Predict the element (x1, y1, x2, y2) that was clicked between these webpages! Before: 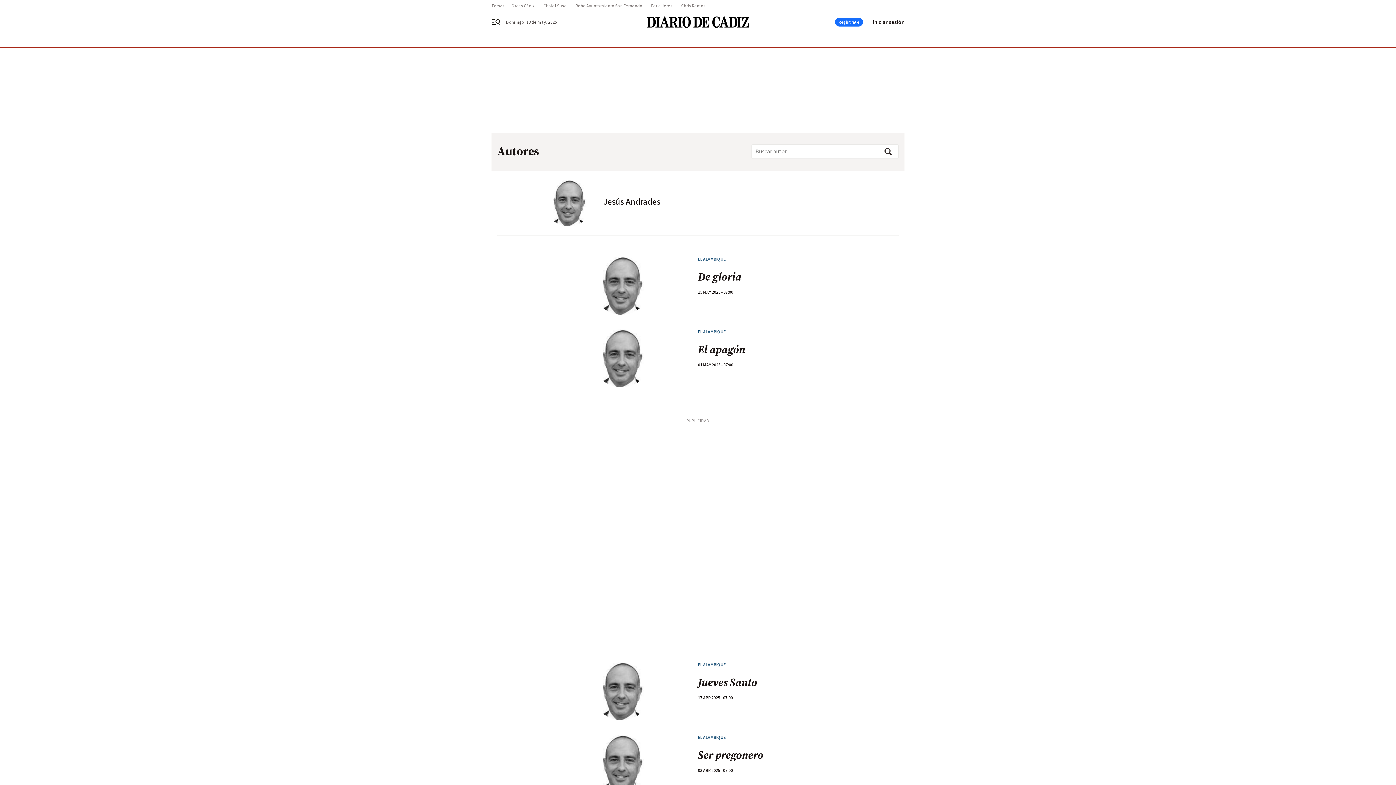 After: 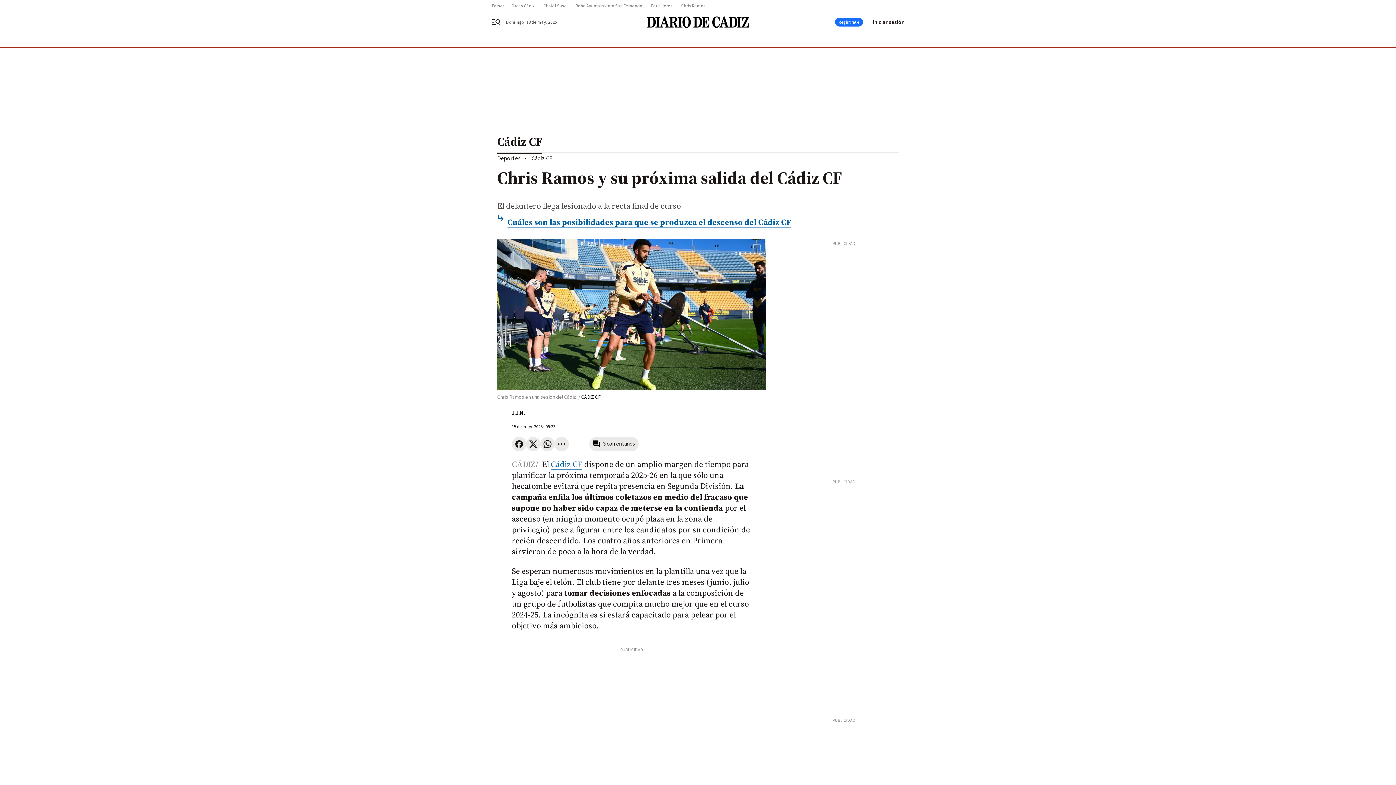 Action: bbox: (681, 3, 714, 8) label: Chris Ramos